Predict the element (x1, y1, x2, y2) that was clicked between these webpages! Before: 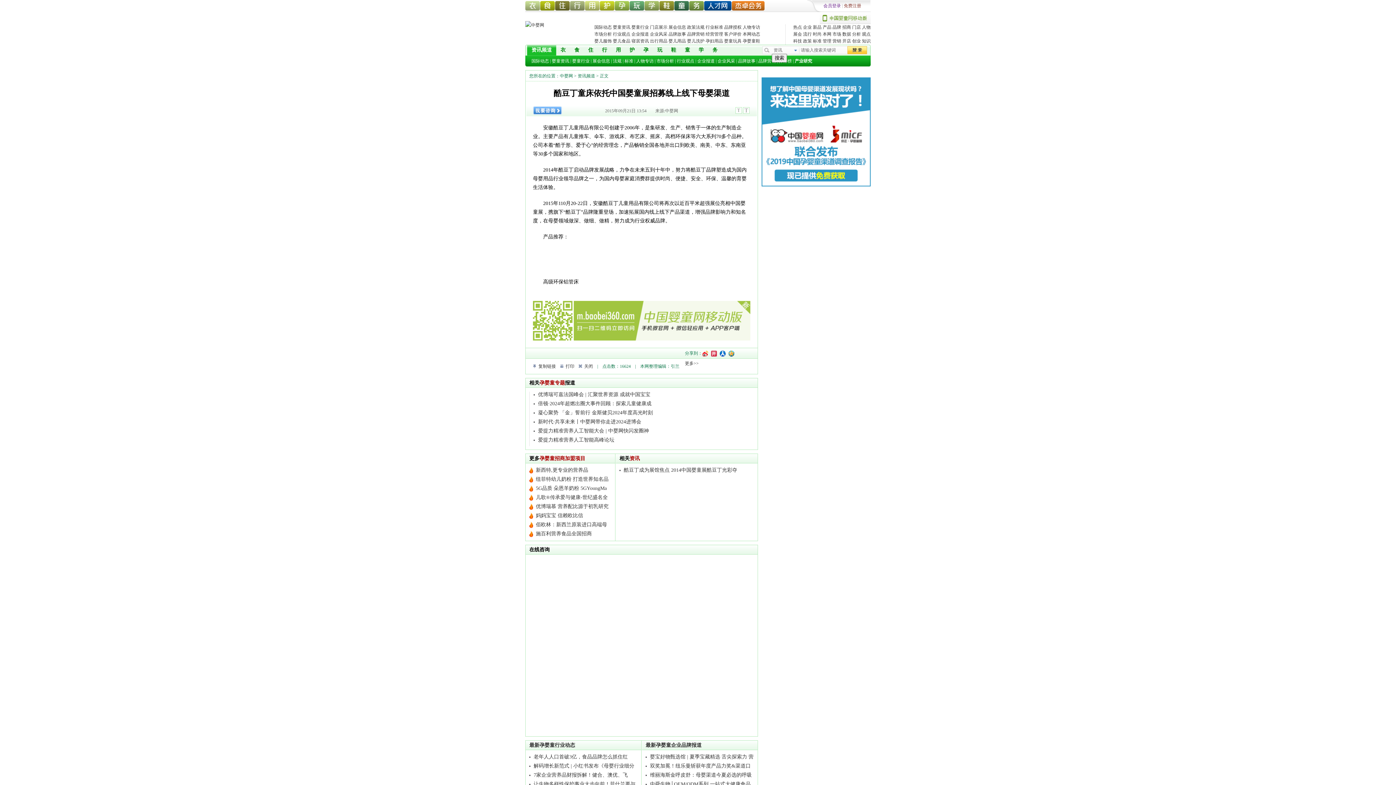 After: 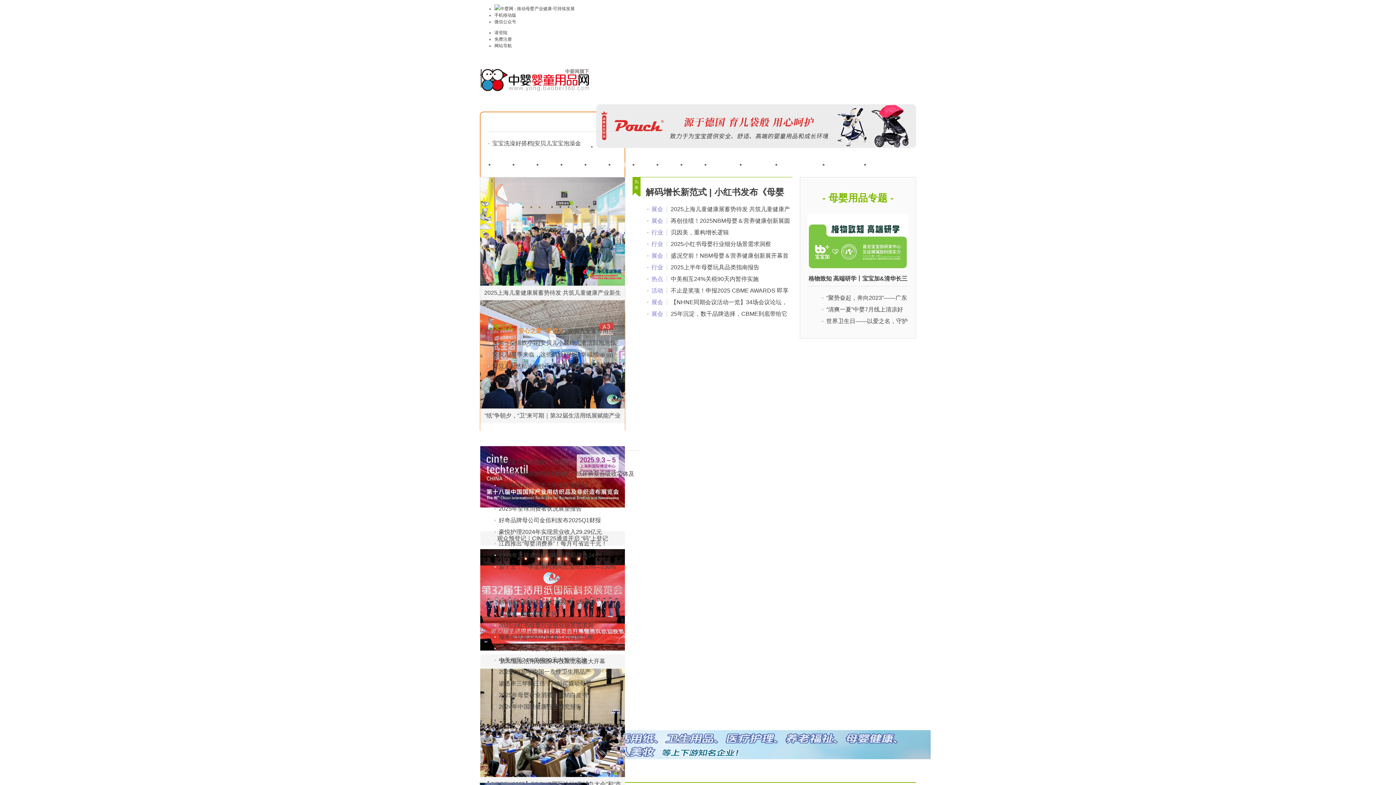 Action: bbox: (585, 0, 599, 12) label: 幼儿用品网